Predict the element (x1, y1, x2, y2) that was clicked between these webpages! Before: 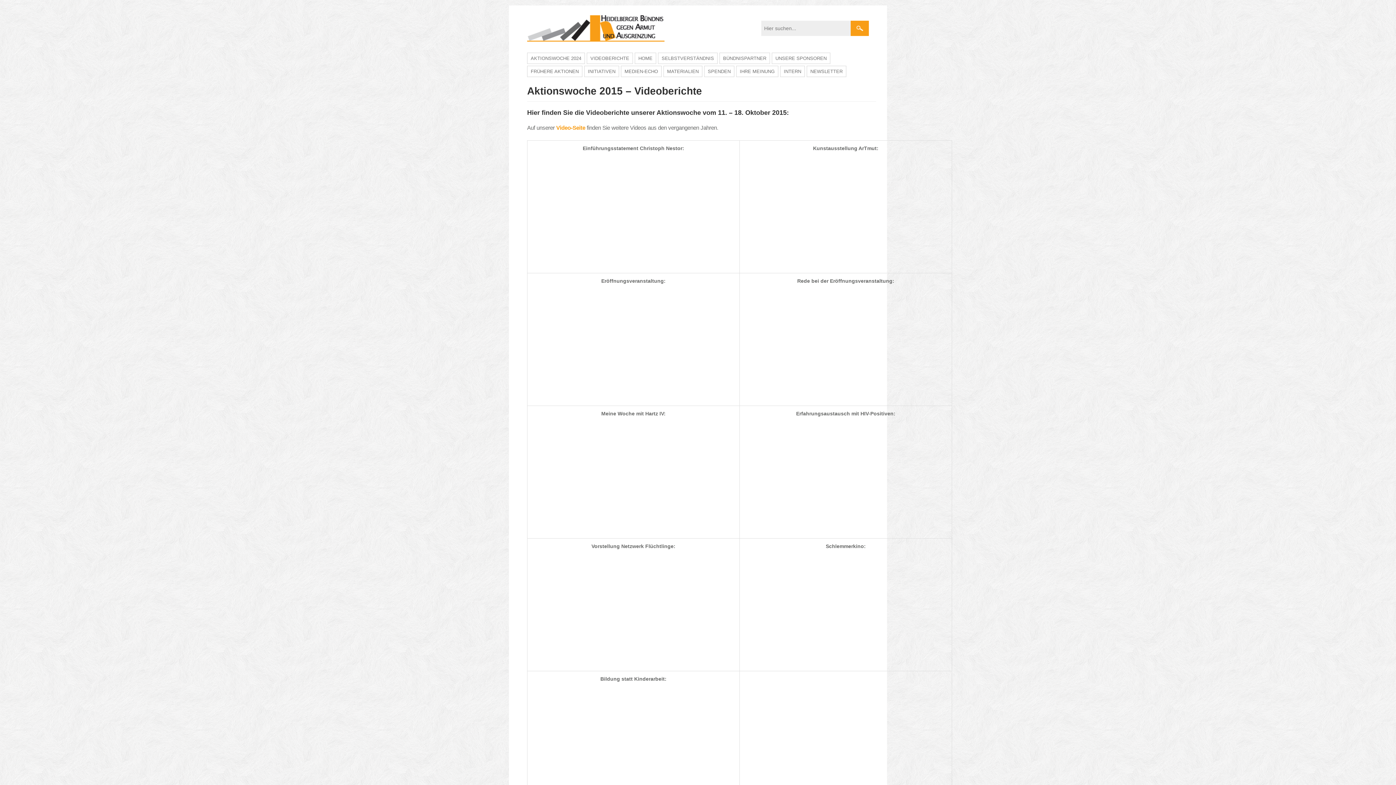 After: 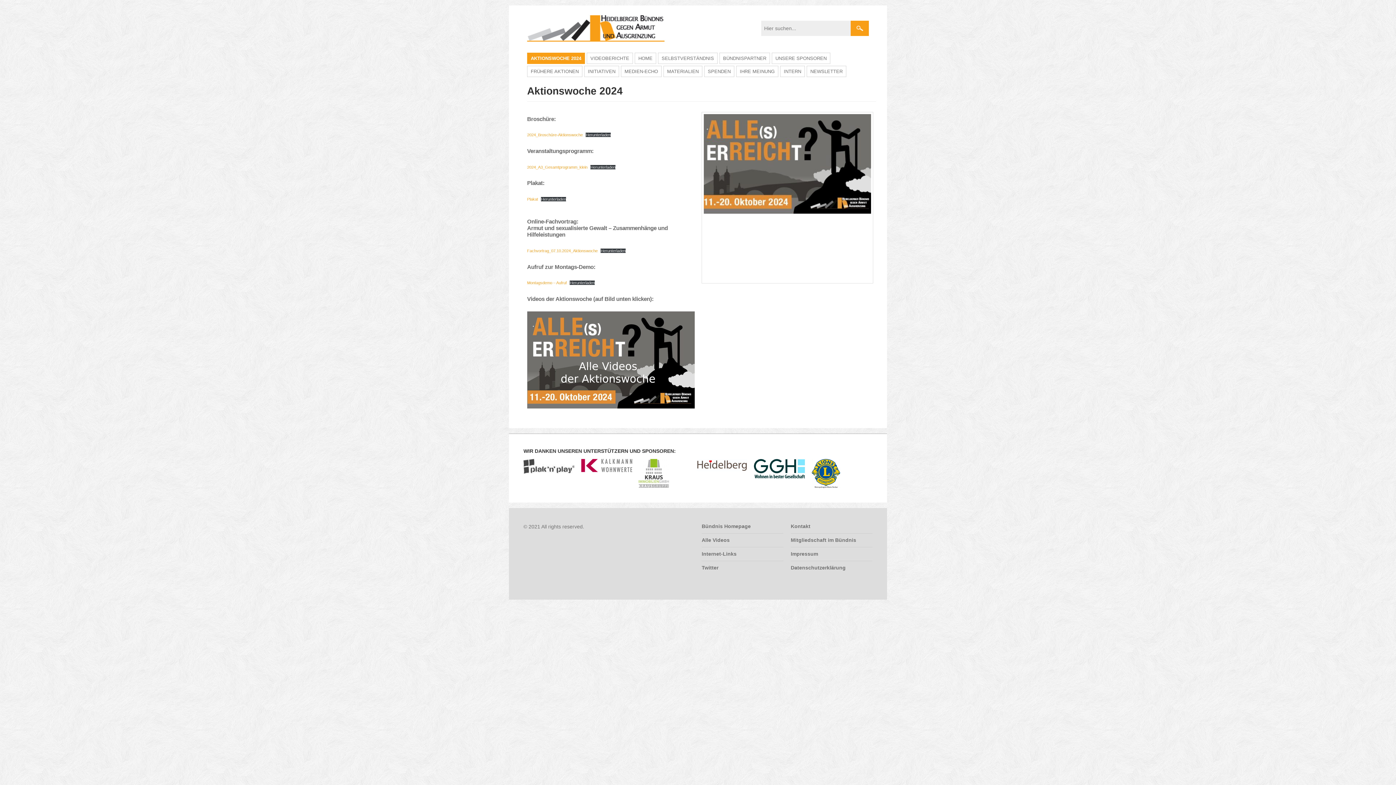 Action: bbox: (527, 53, 584, 63) label: AKTIONSWOCHE 2024